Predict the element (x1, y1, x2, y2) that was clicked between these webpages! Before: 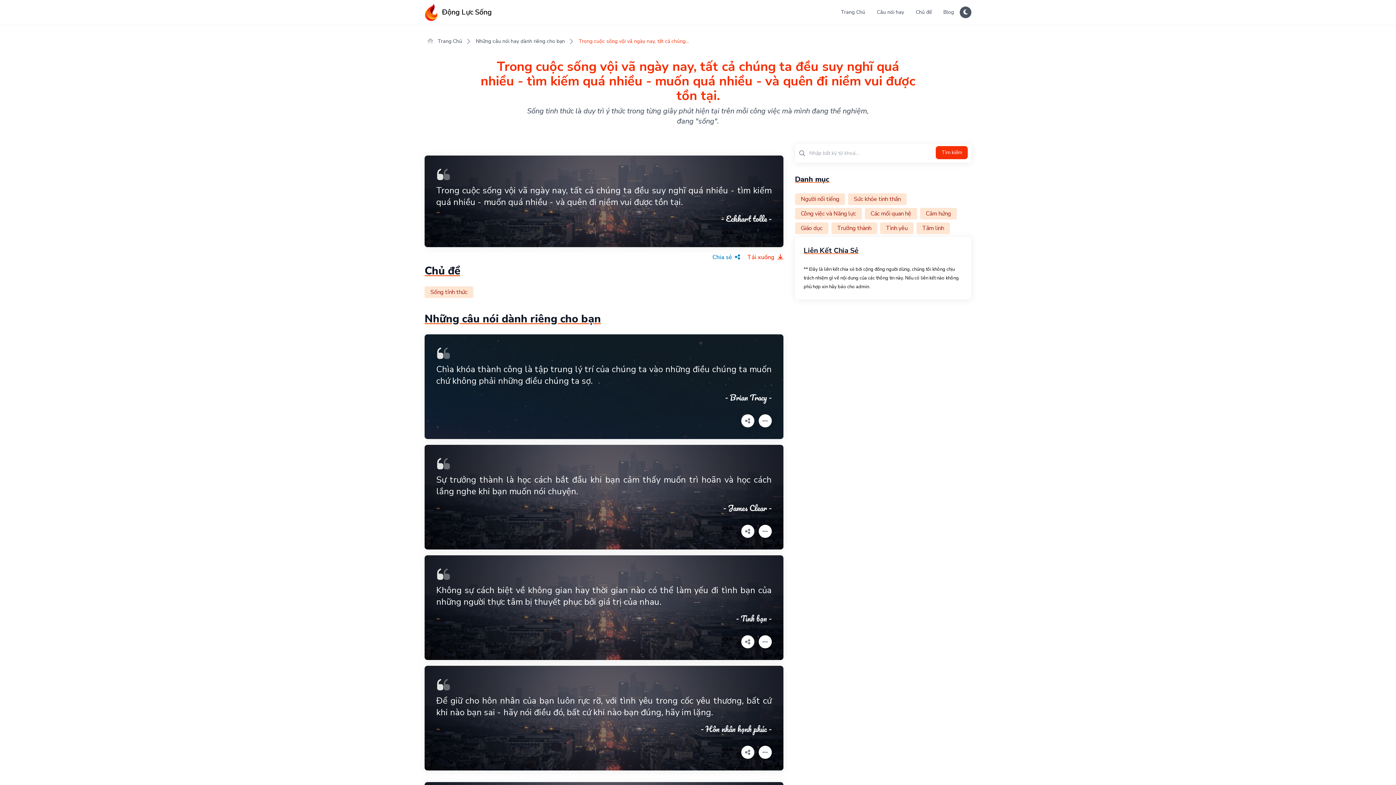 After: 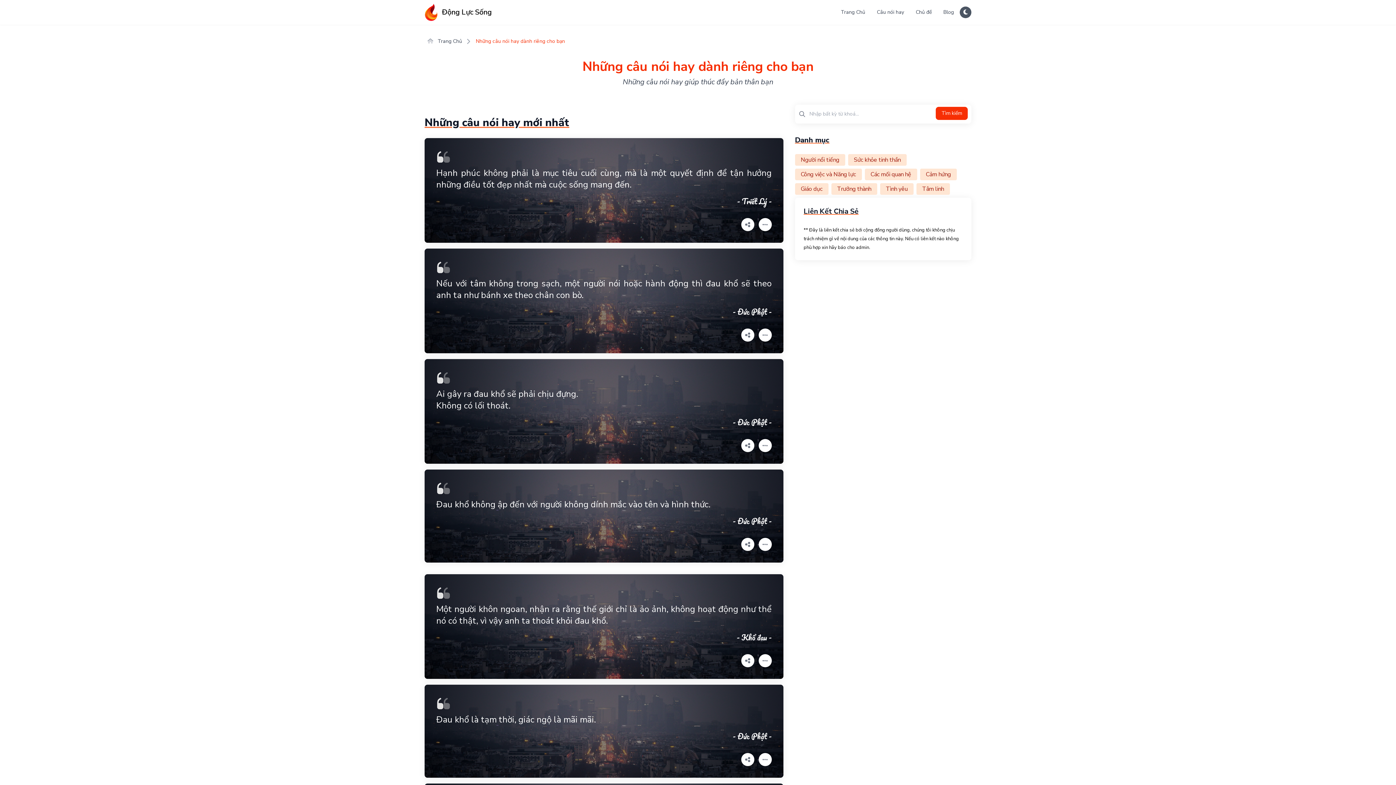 Action: label: Câu nói hay bbox: (877, 8, 904, 16)